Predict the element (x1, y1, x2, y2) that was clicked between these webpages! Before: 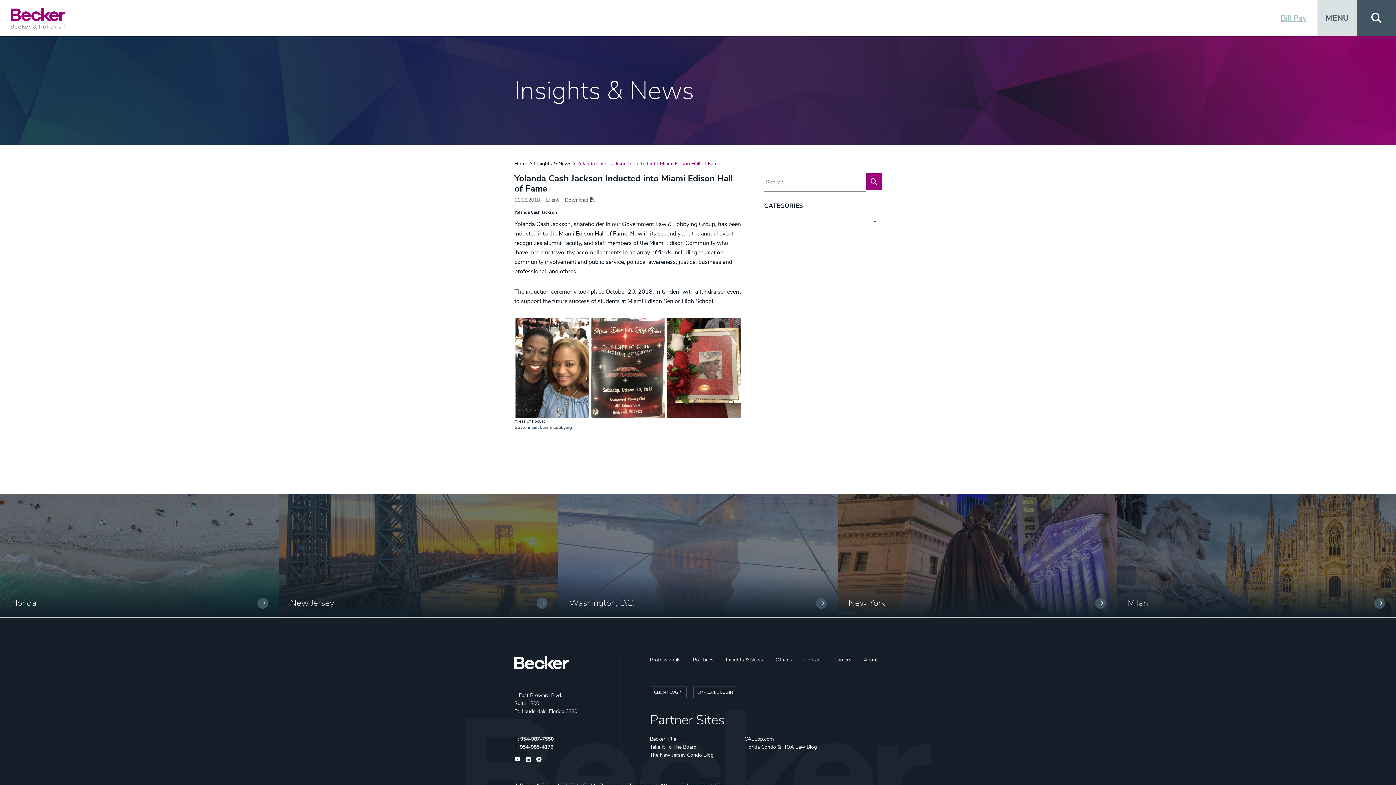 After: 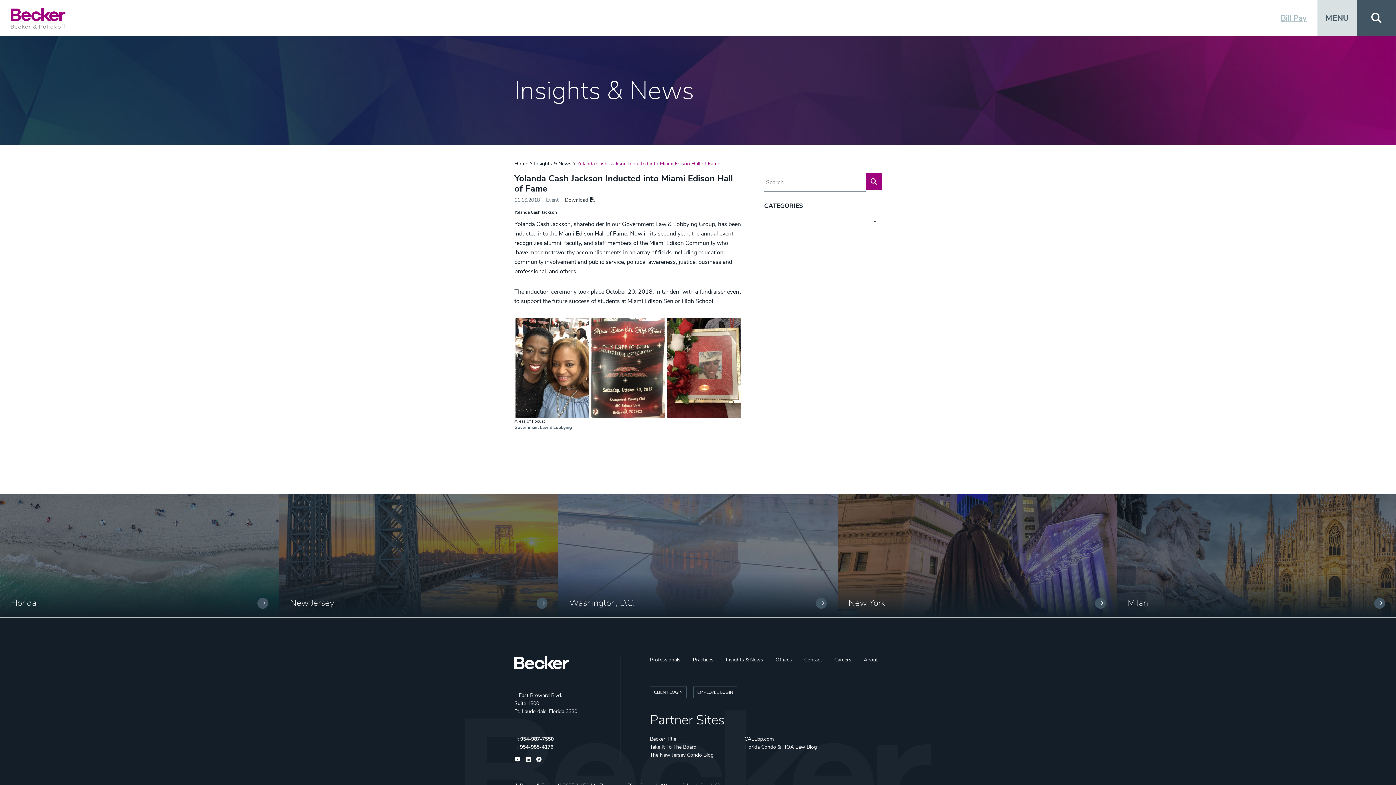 Action: label: Opens in a new tab bbox: (565, 196, 594, 203)